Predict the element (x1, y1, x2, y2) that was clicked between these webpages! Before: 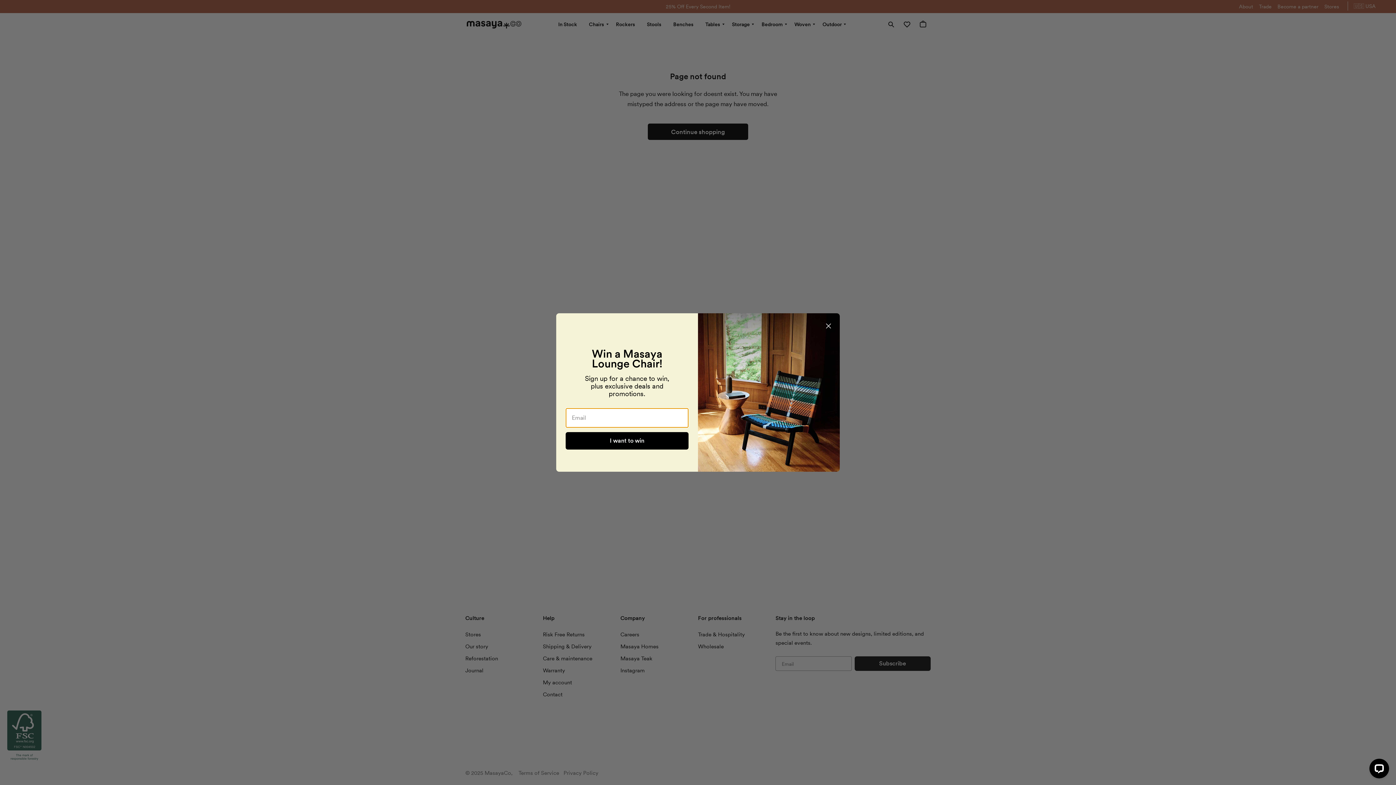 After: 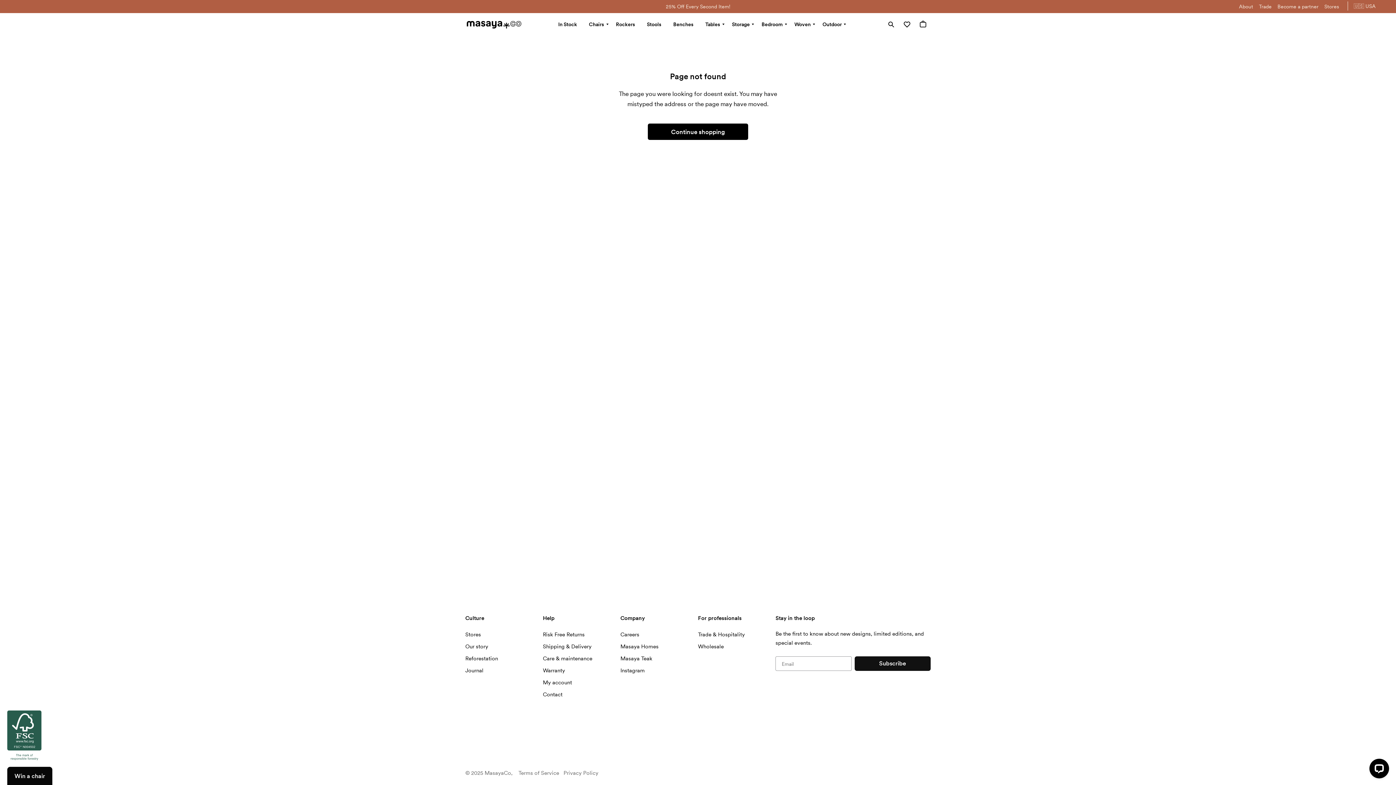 Action: label: Close dialog bbox: (823, 320, 834, 331)